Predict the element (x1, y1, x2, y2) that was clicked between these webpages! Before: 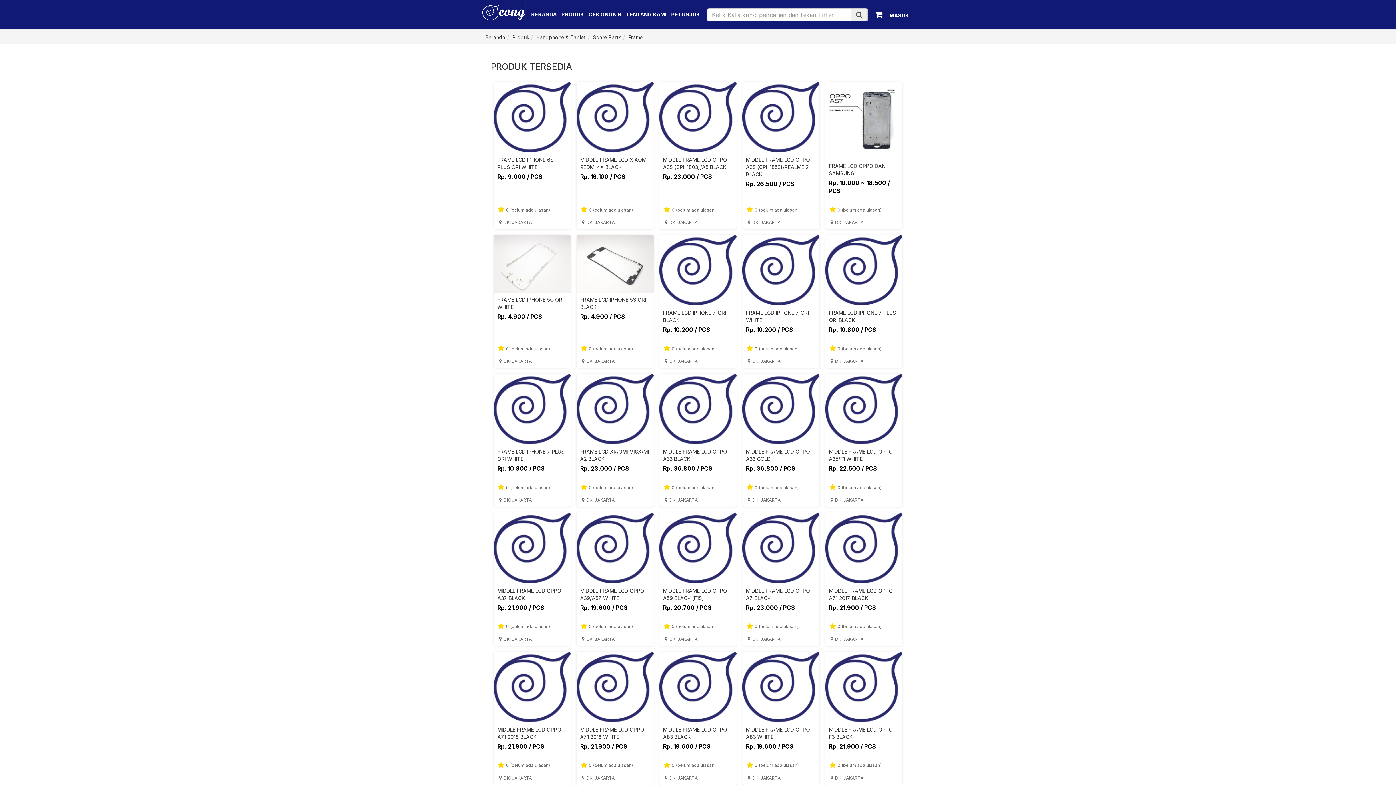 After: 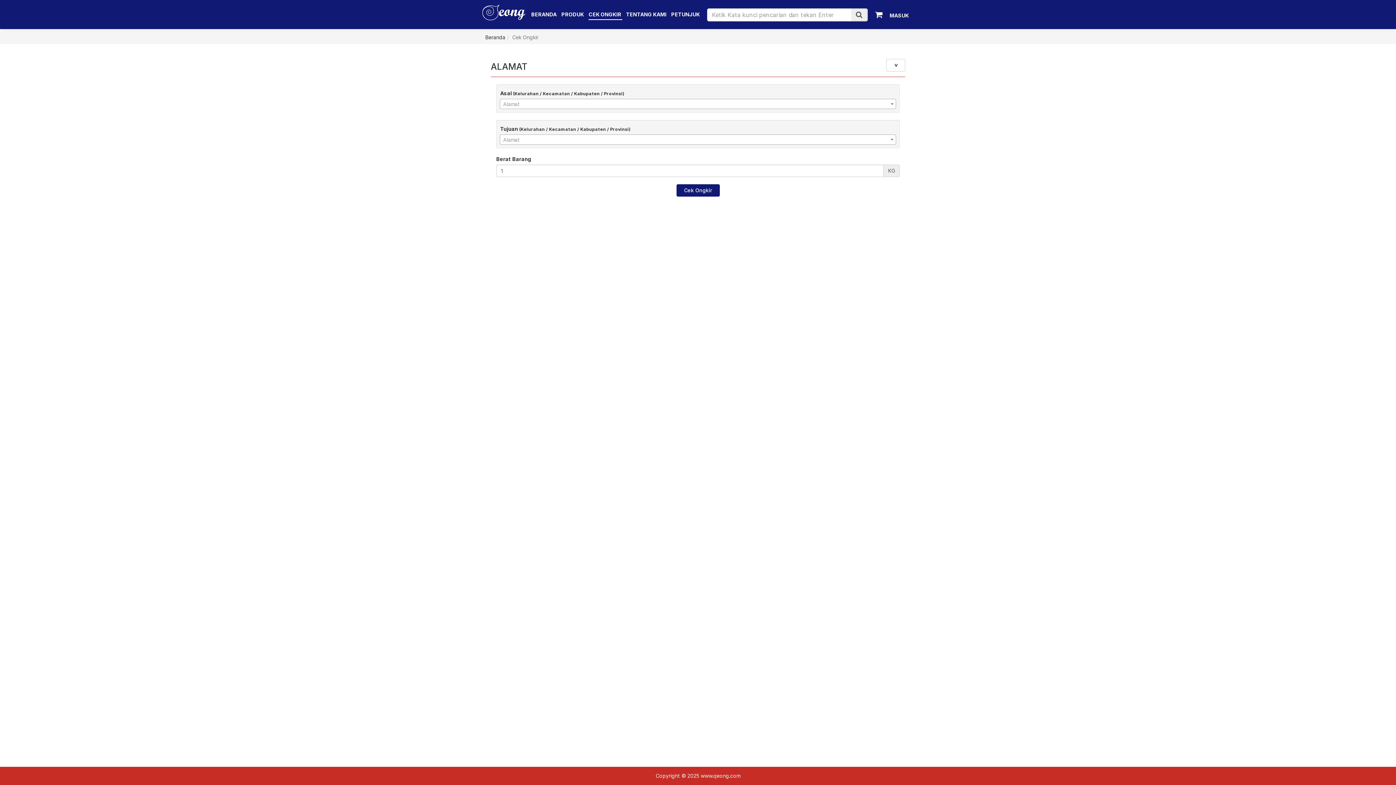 Action: bbox: (588, 11, 621, 17) label: CEK ONGKIR